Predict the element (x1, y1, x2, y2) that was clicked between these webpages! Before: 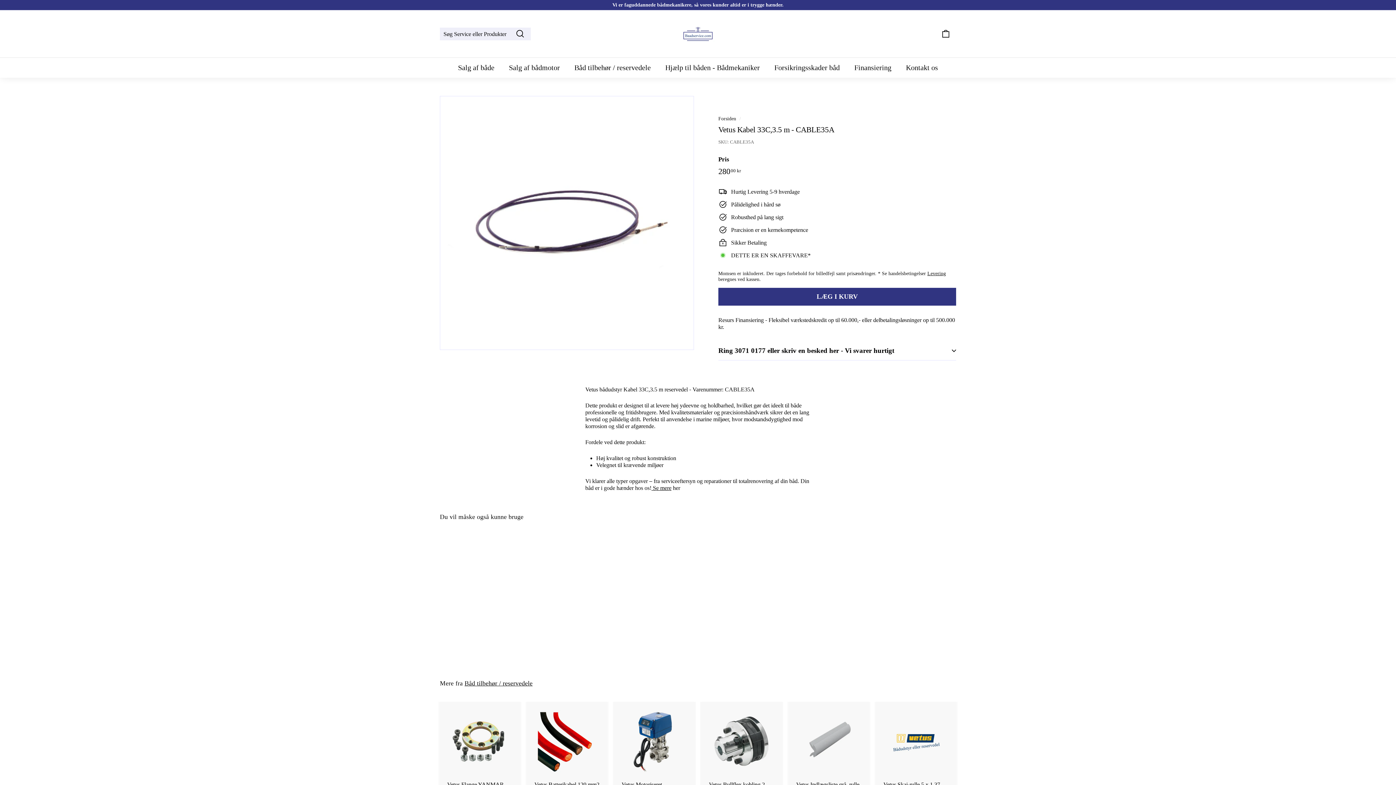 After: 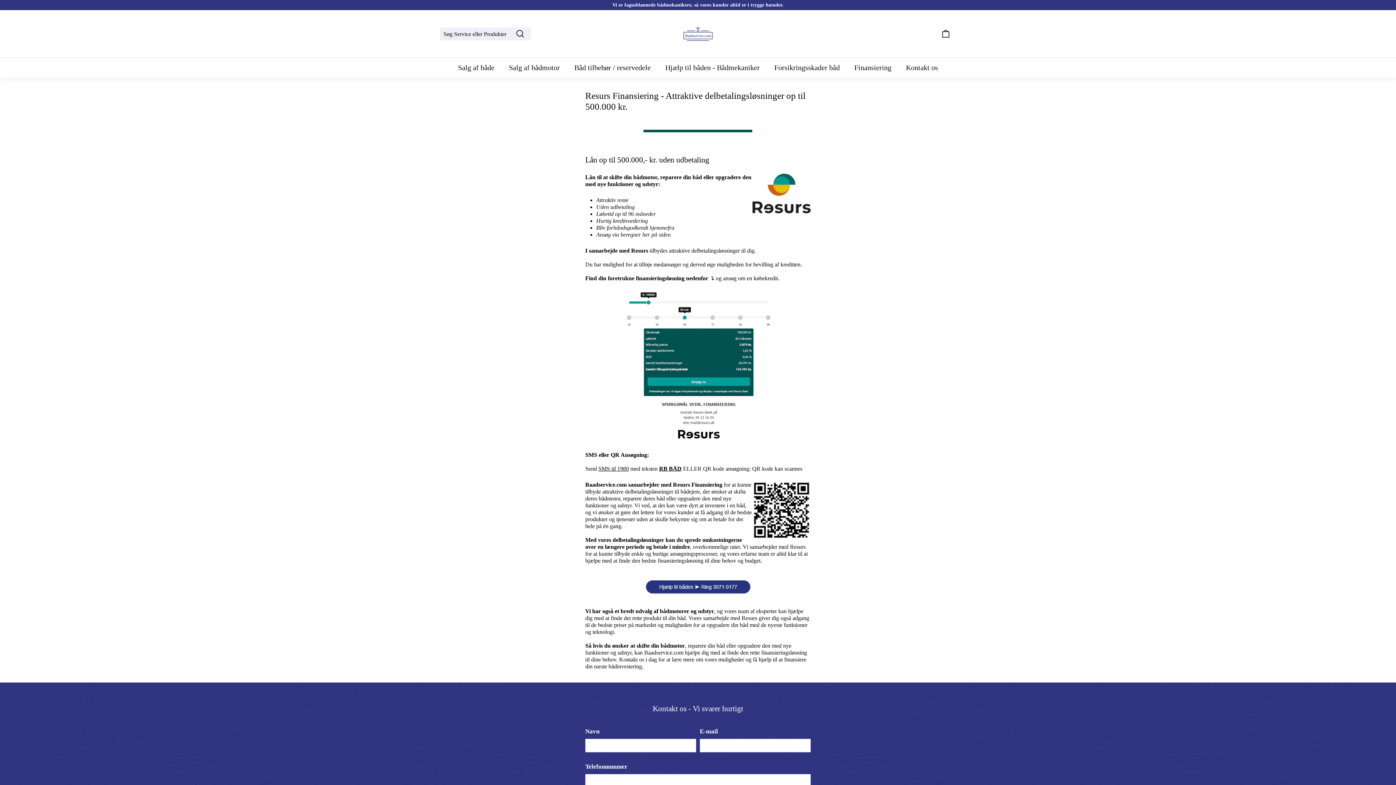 Action: label: Finansiering bbox: (847, 57, 898, 77)